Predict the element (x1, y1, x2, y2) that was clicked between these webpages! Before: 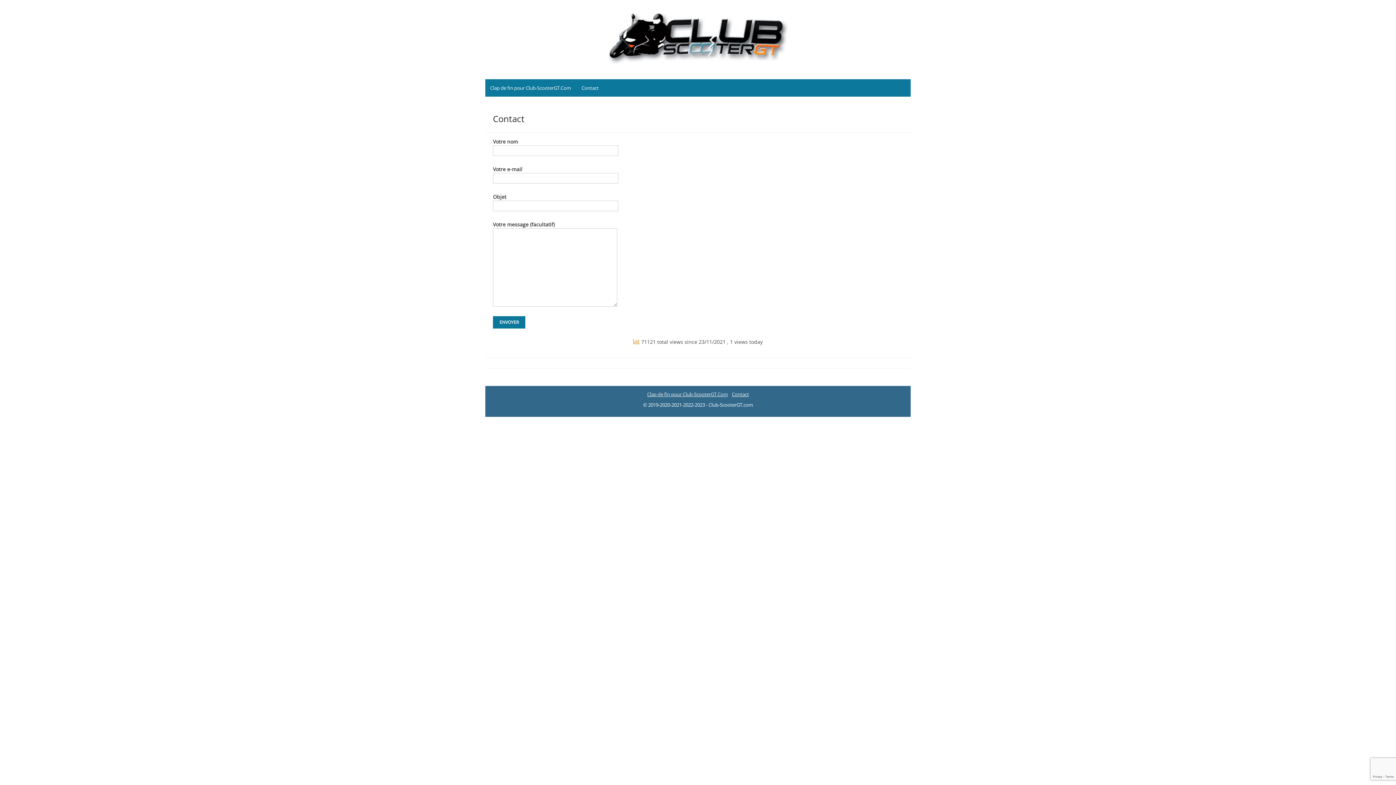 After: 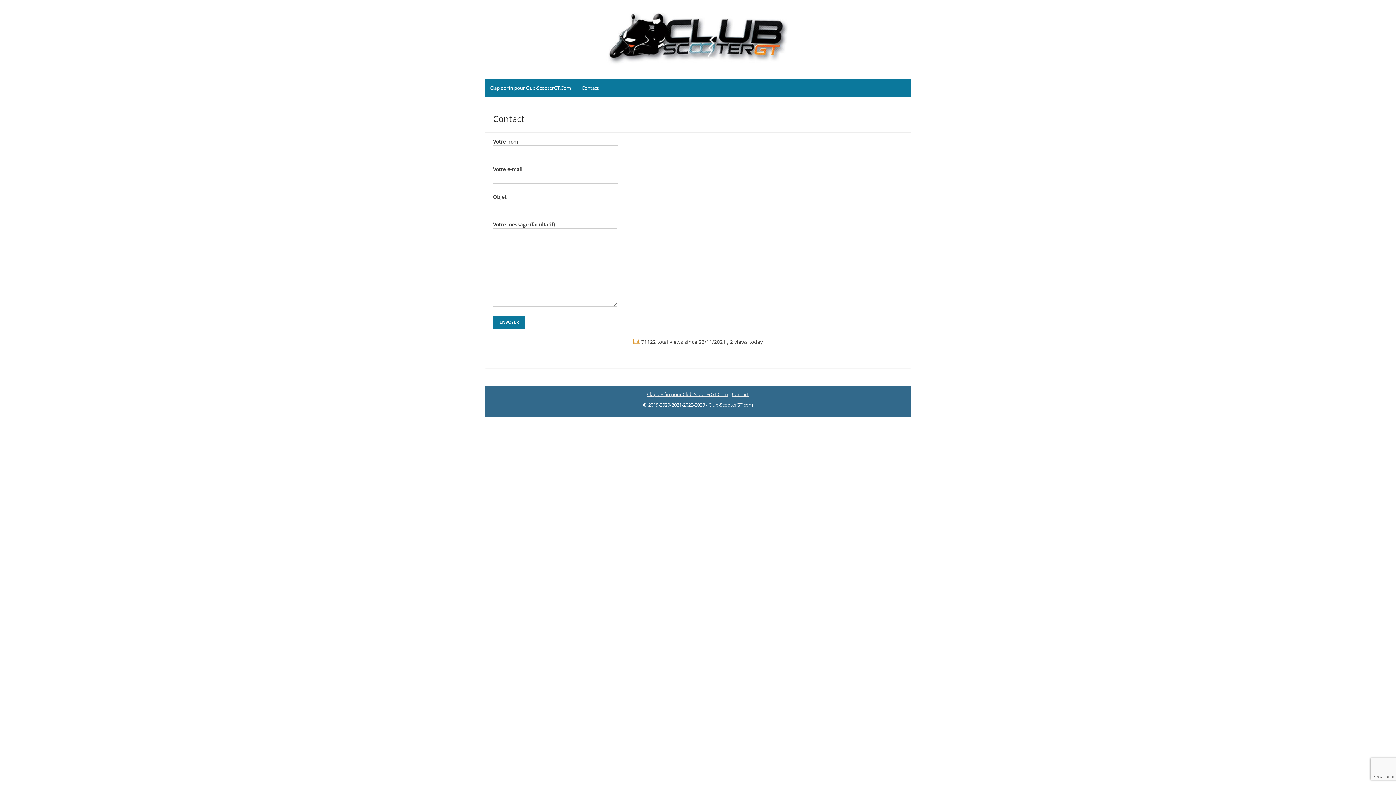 Action: bbox: (732, 391, 749, 397) label: Contact